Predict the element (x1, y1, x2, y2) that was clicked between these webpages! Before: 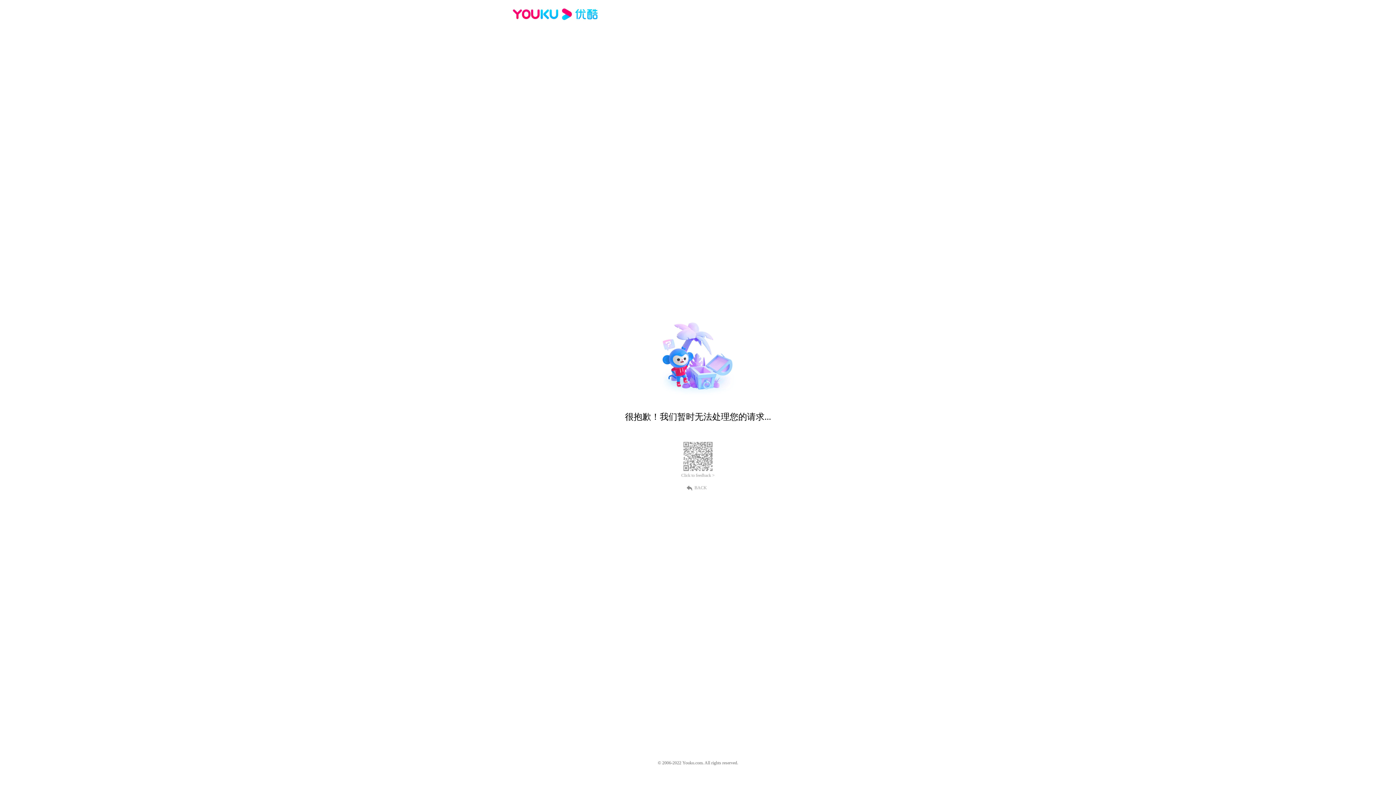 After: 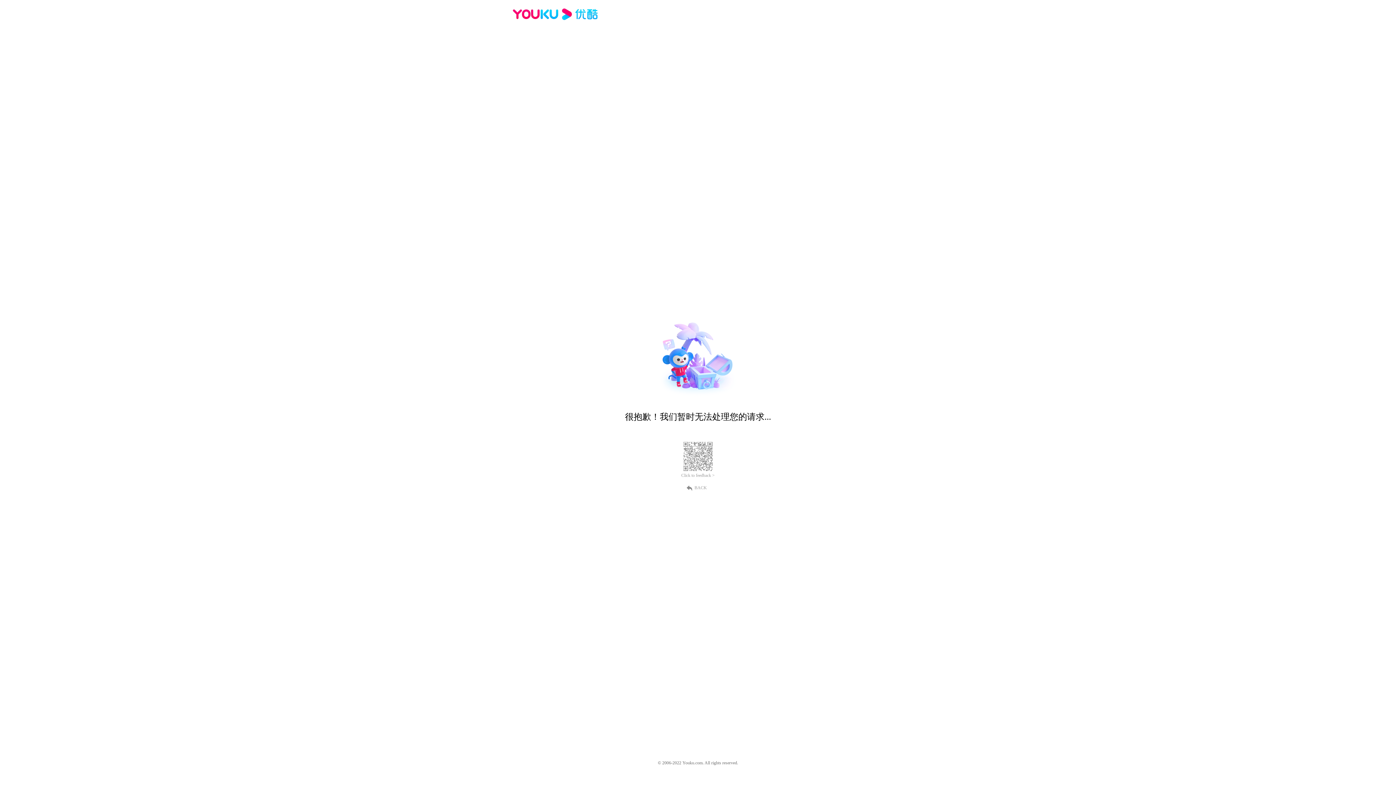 Action: bbox: (512, 16, 600, 25)